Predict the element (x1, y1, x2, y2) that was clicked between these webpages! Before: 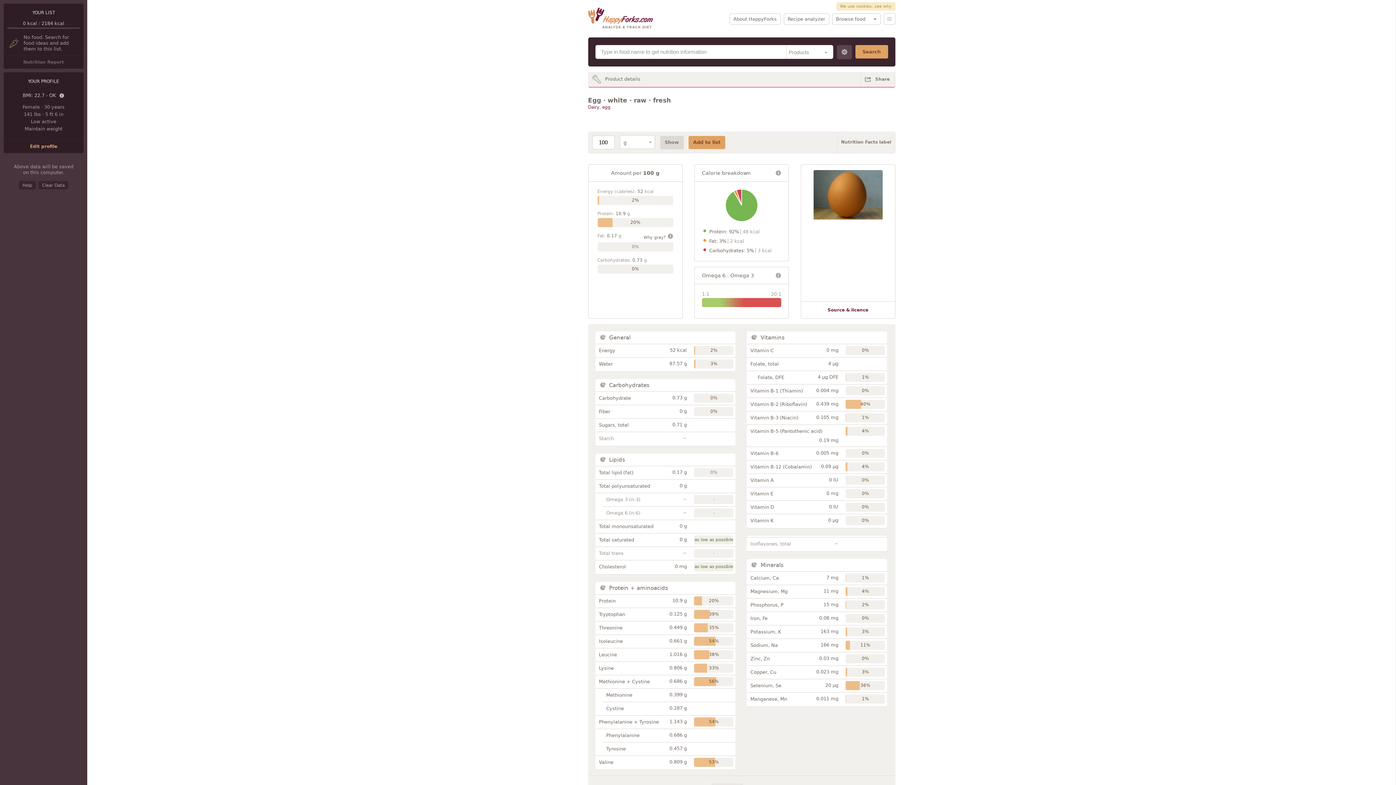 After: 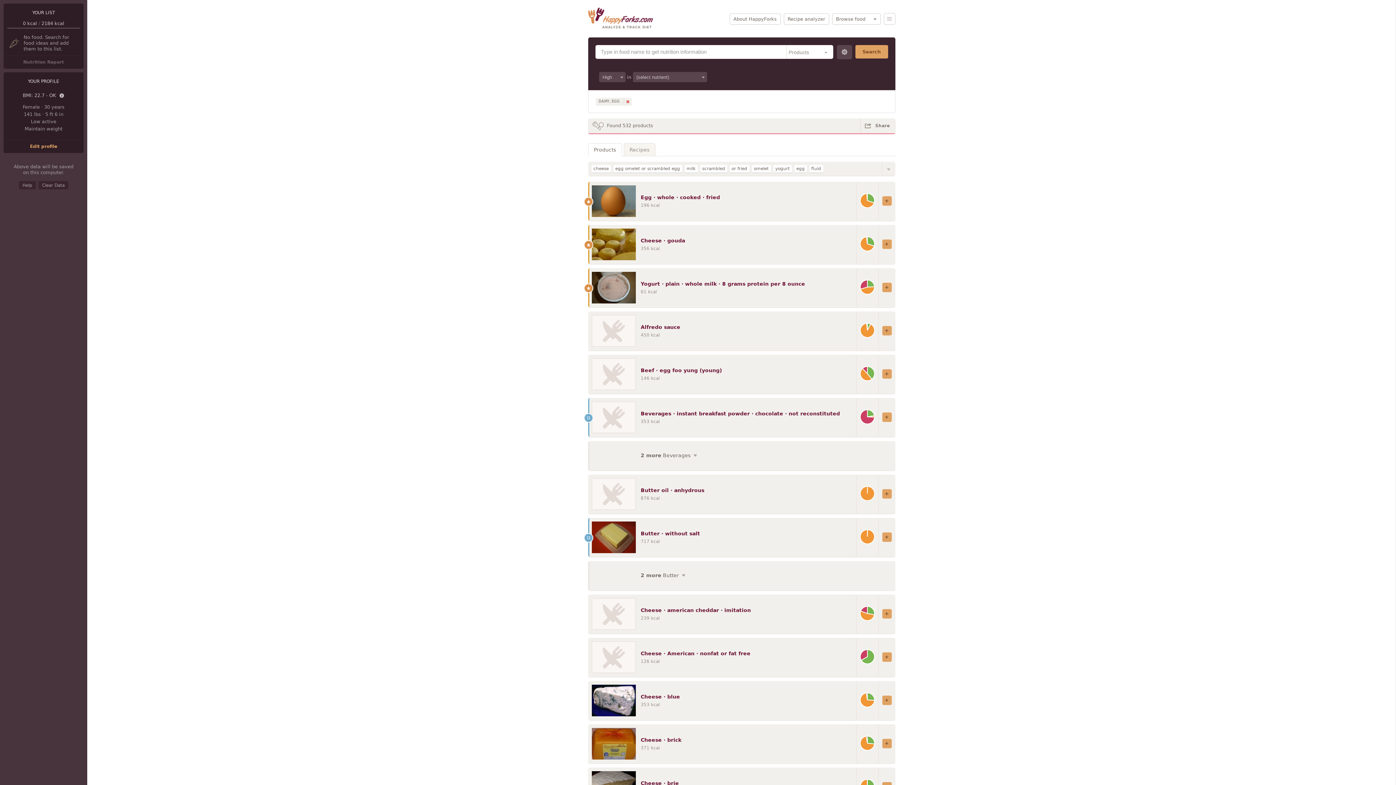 Action: bbox: (588, 104, 610, 109) label: Dairy, egg